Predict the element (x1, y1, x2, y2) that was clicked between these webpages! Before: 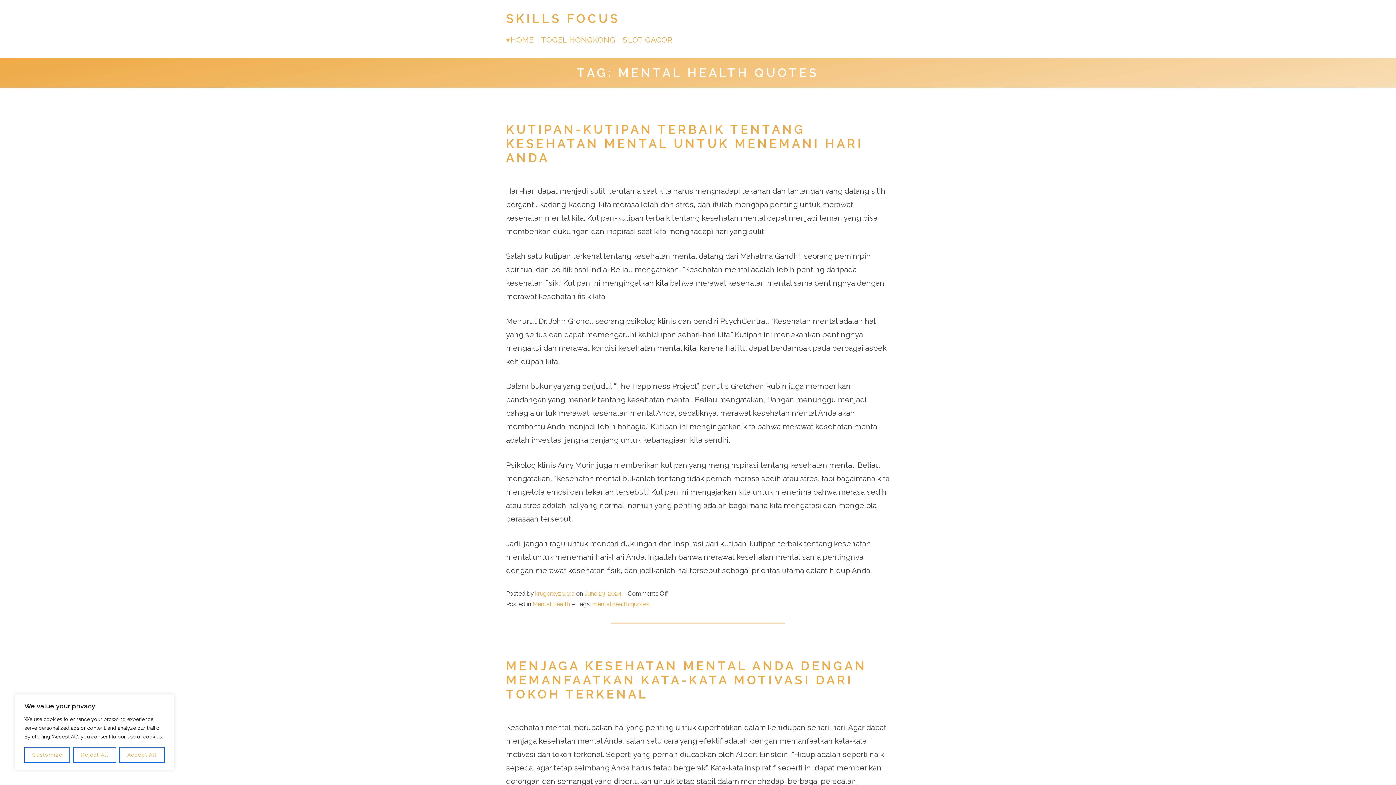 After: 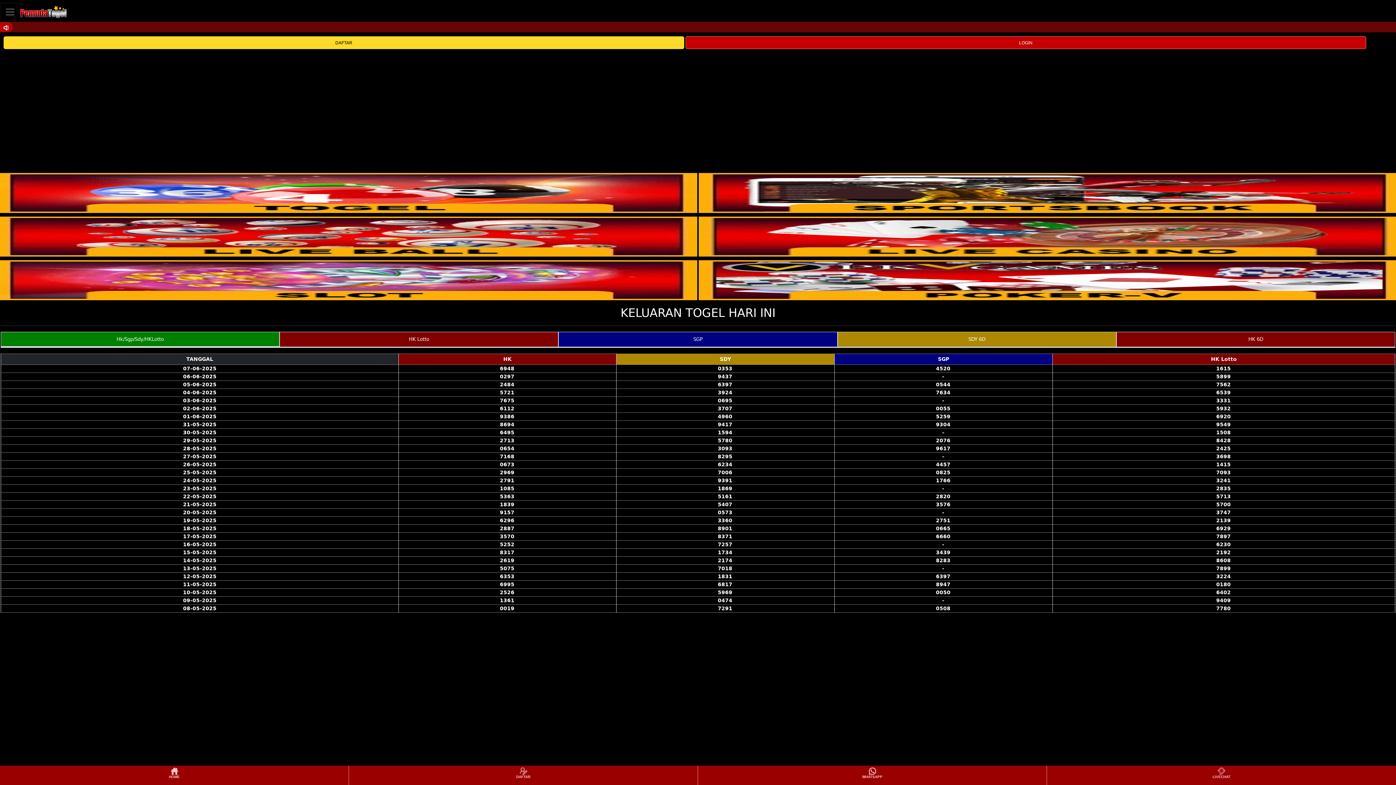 Action: bbox: (541, 35, 615, 44) label: TOGEL HONGKONG